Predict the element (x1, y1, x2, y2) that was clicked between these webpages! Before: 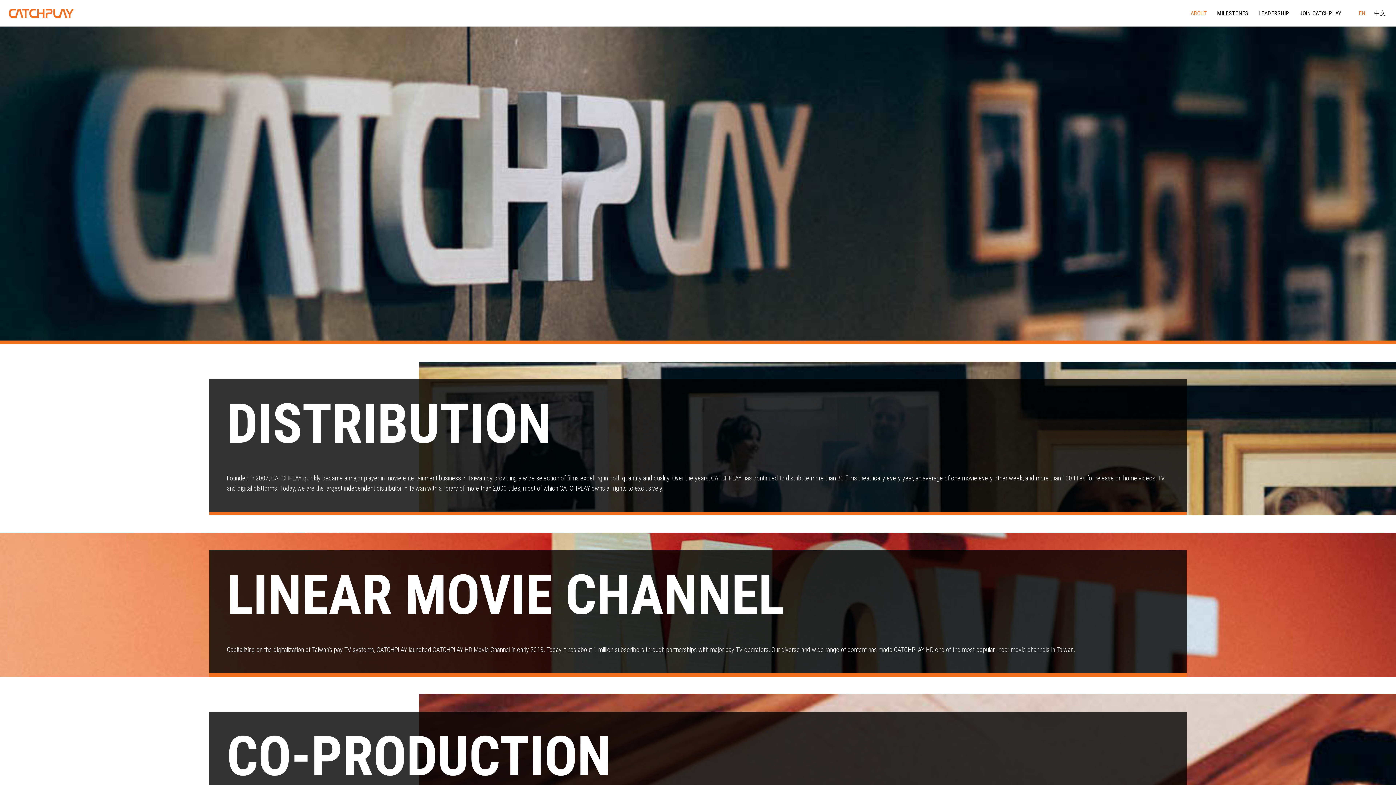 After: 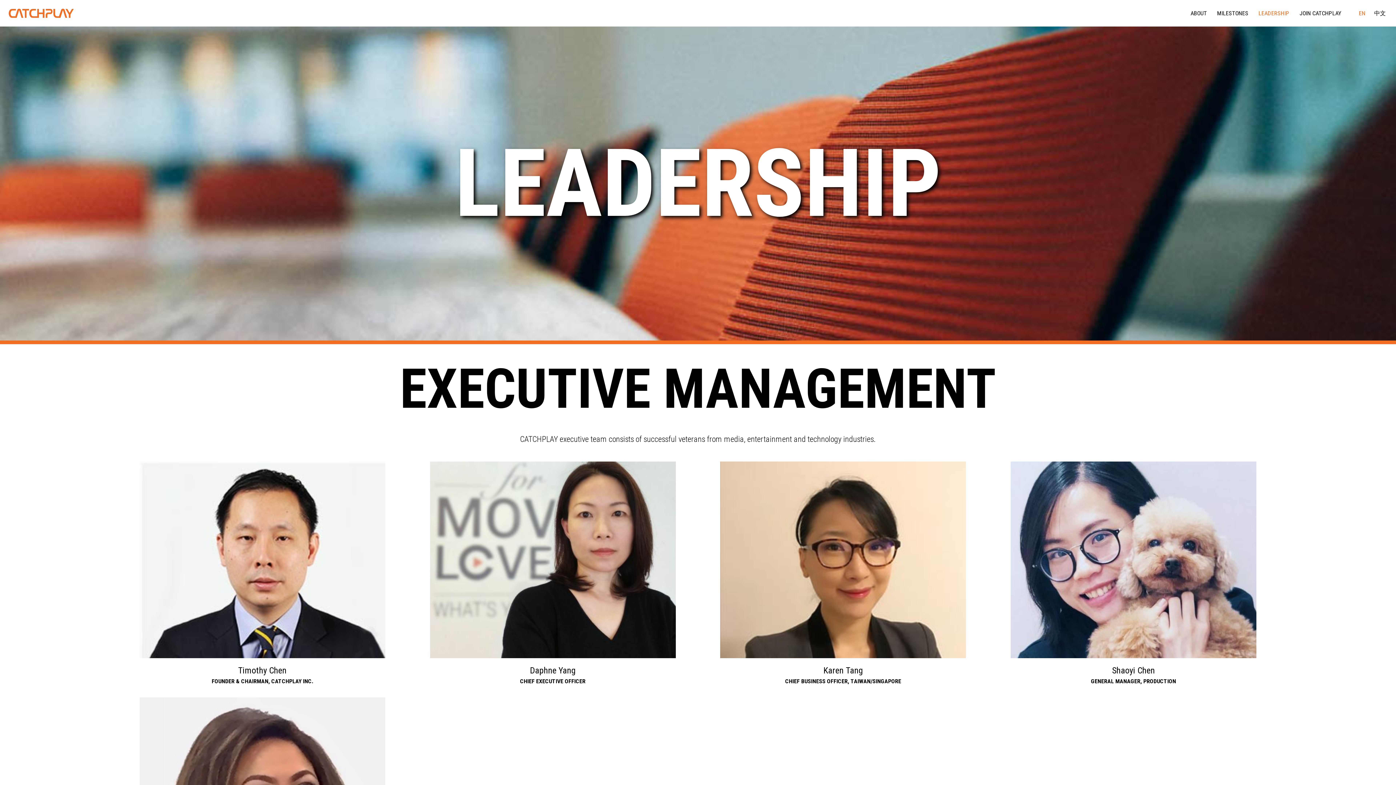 Action: label: LEADERSHIP bbox: (1254, 8, 1294, 17)